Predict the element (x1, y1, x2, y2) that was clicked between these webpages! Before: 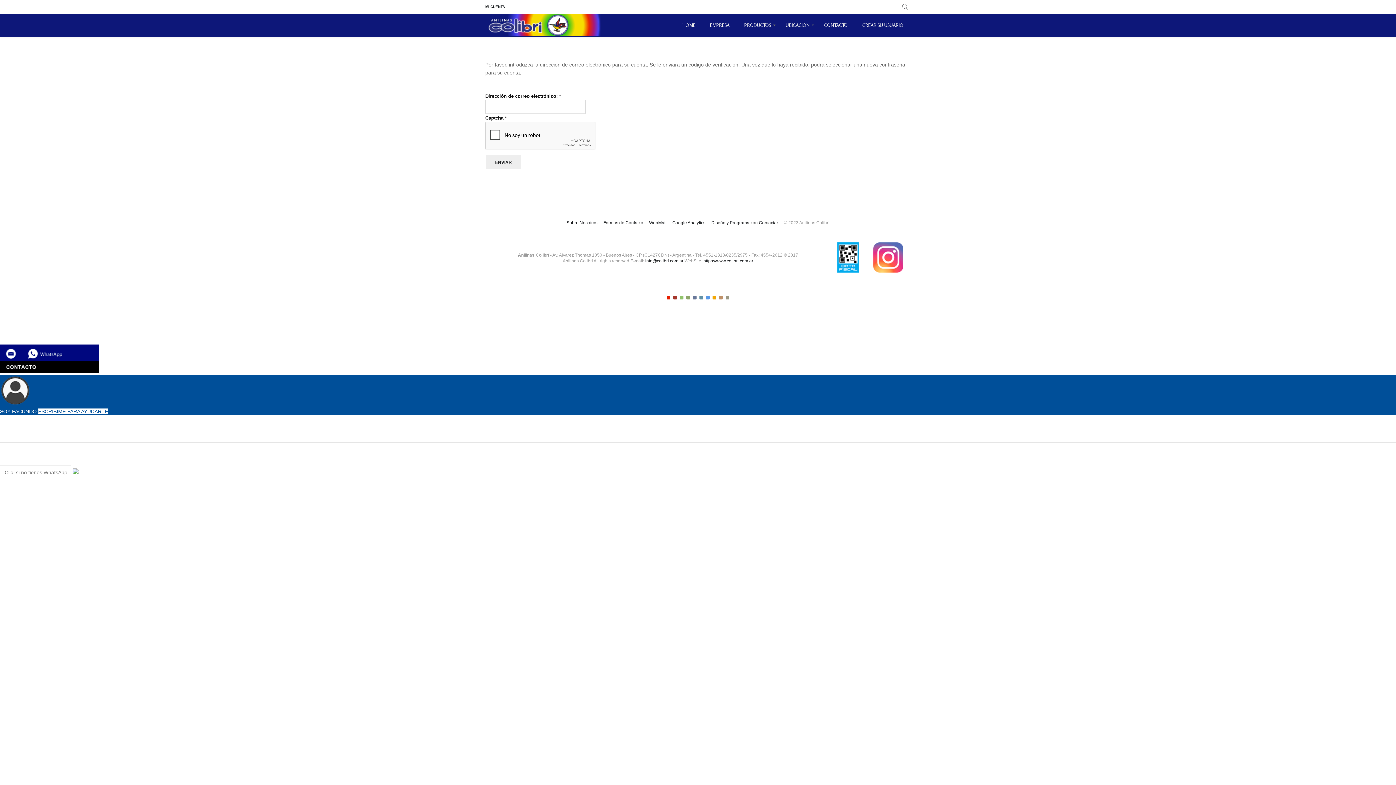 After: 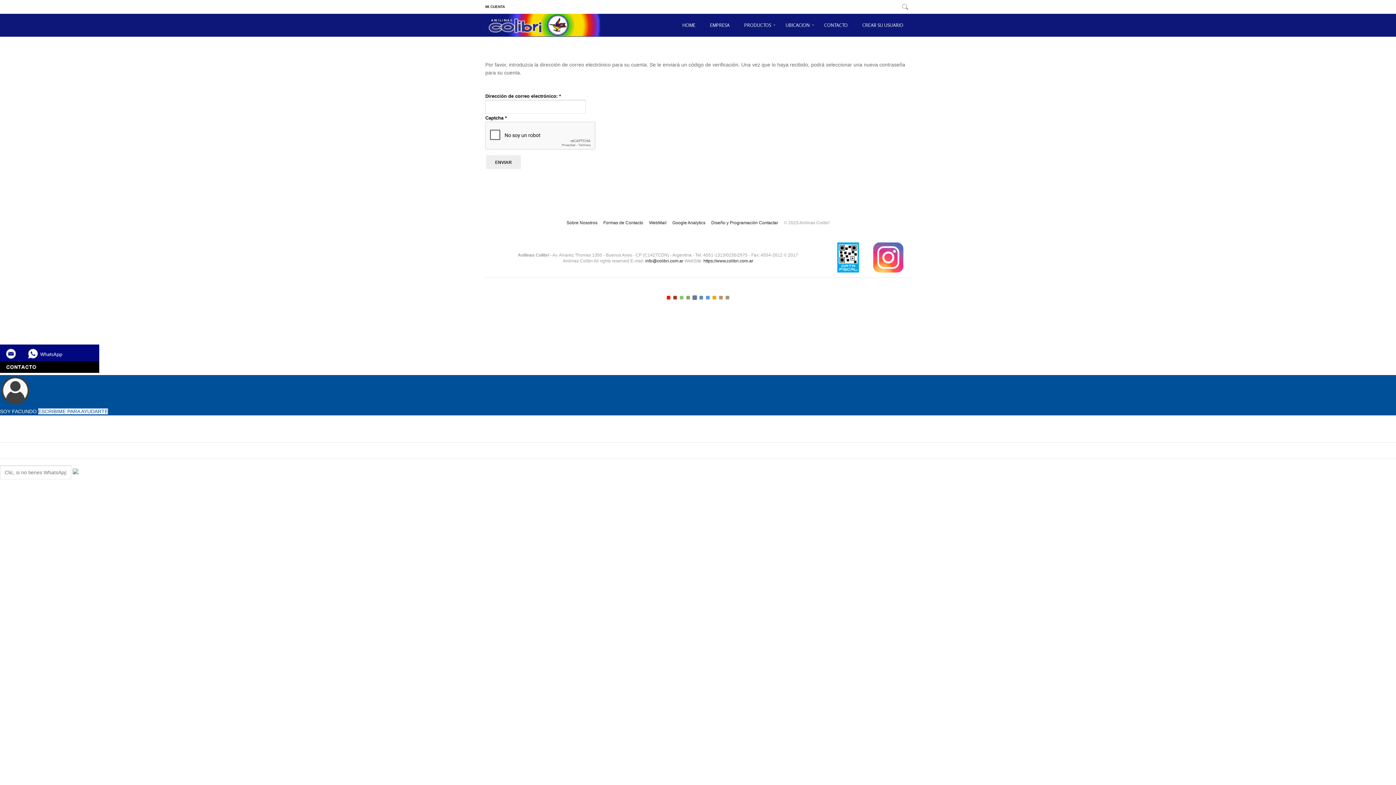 Action: label: Color V bbox: (693, 296, 696, 299)